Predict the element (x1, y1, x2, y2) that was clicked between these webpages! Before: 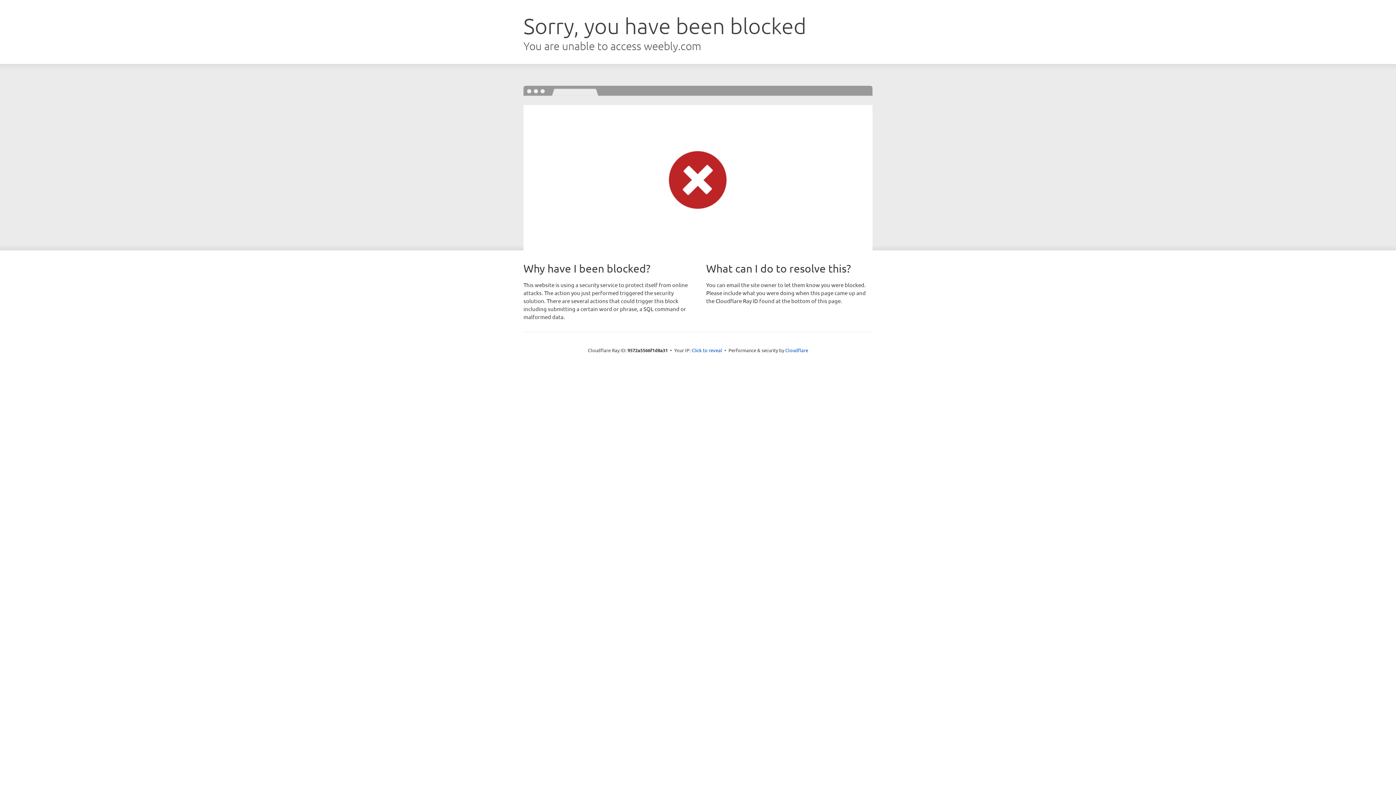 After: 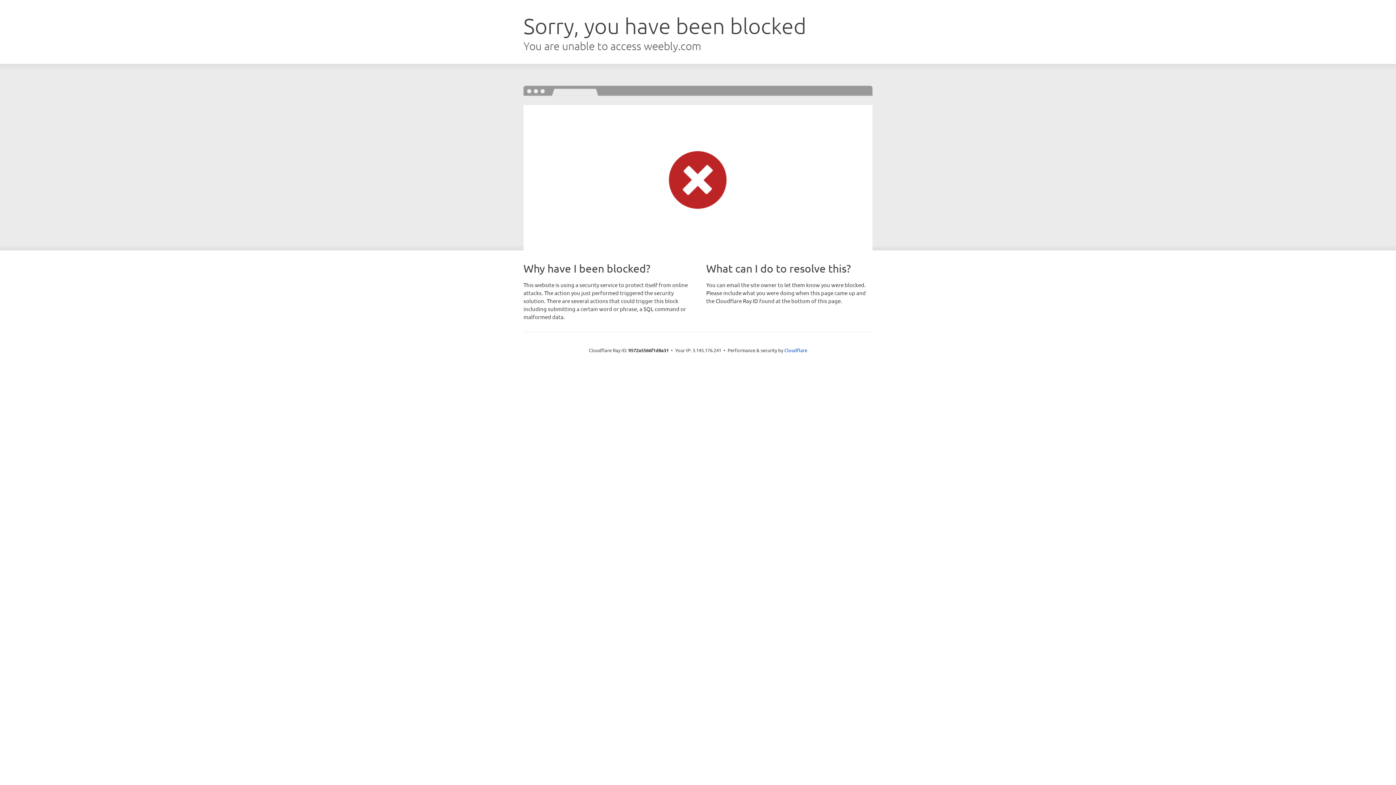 Action: label: Click to reveal bbox: (691, 346, 722, 353)